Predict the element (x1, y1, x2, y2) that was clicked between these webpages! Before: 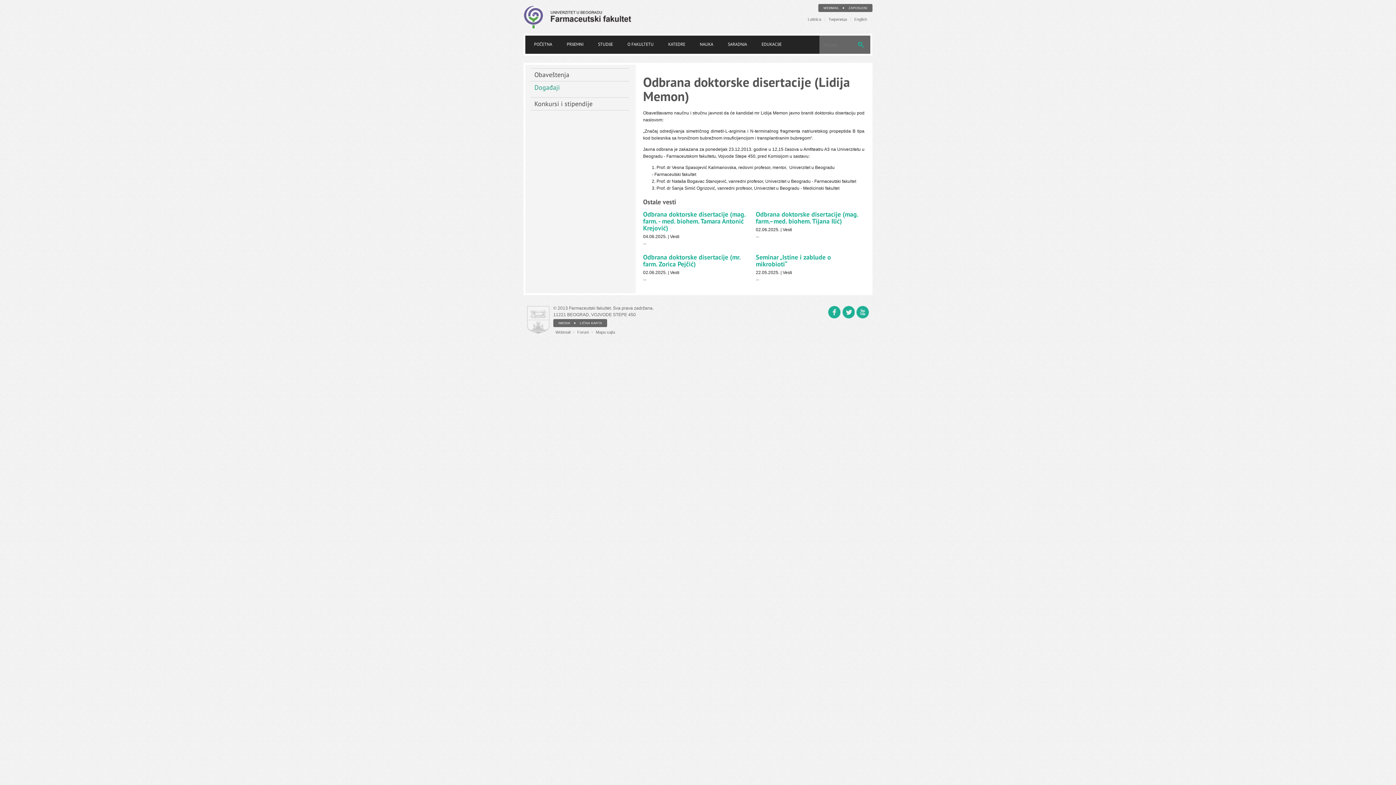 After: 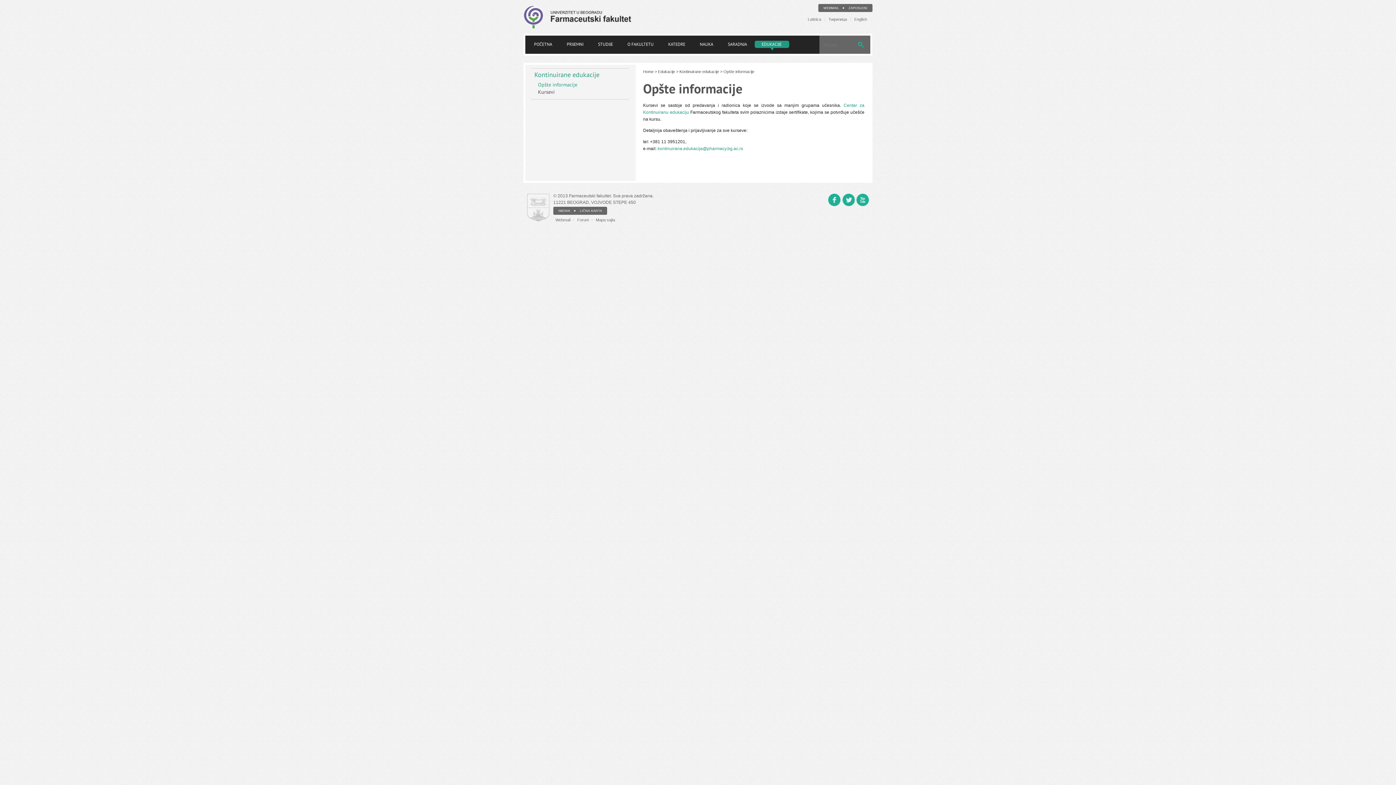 Action: label: EDUKACIJE bbox: (754, 40, 789, 48)